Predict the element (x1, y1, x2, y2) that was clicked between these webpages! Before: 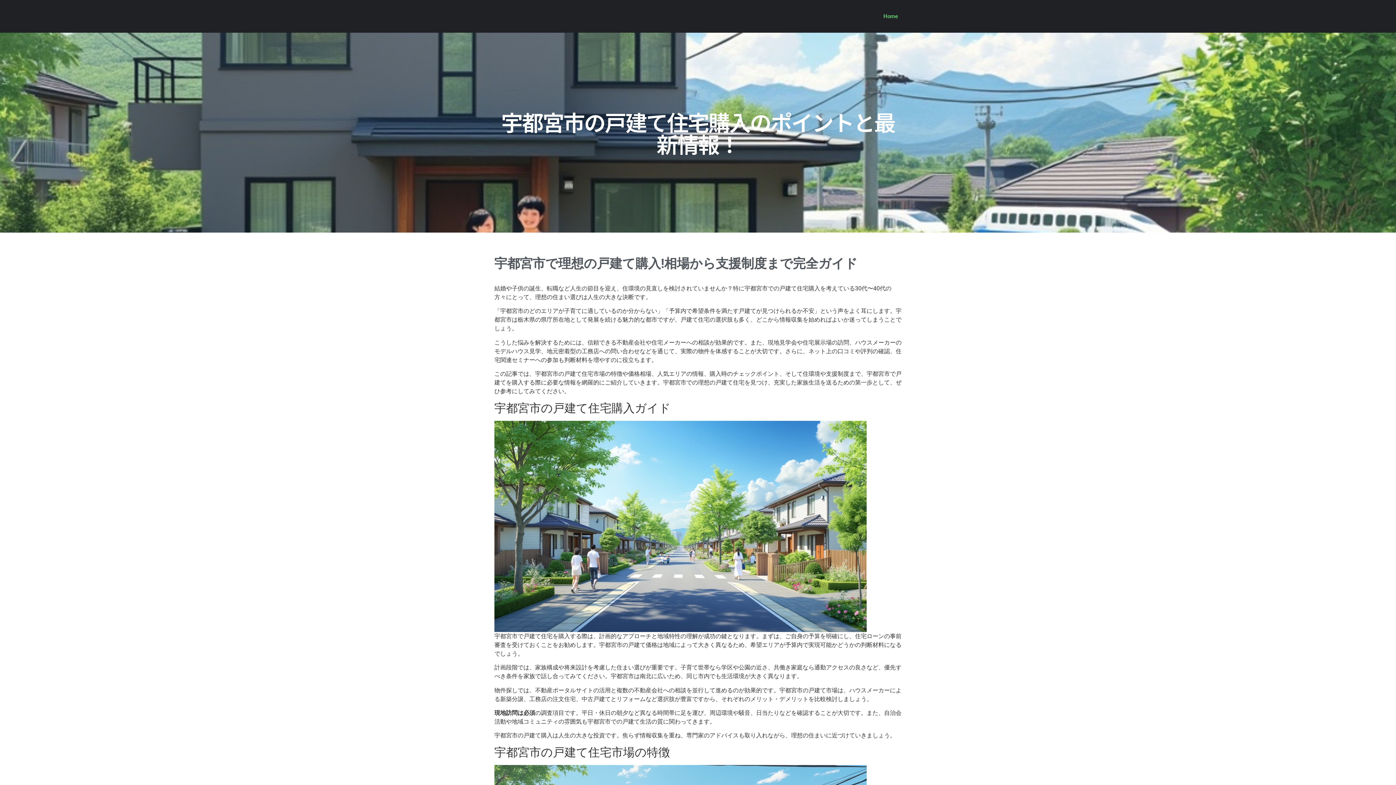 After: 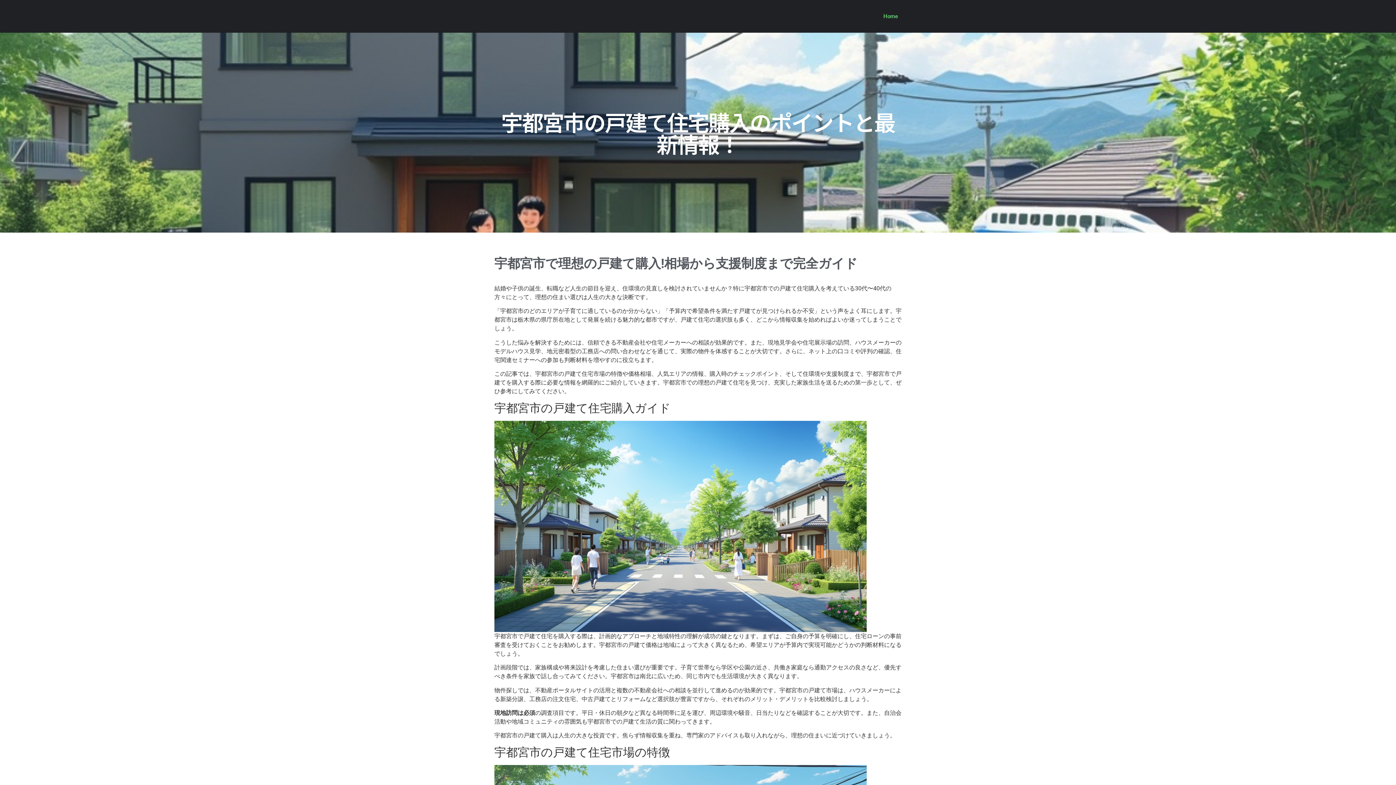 Action: label: Home bbox: (876, 8, 905, 24)